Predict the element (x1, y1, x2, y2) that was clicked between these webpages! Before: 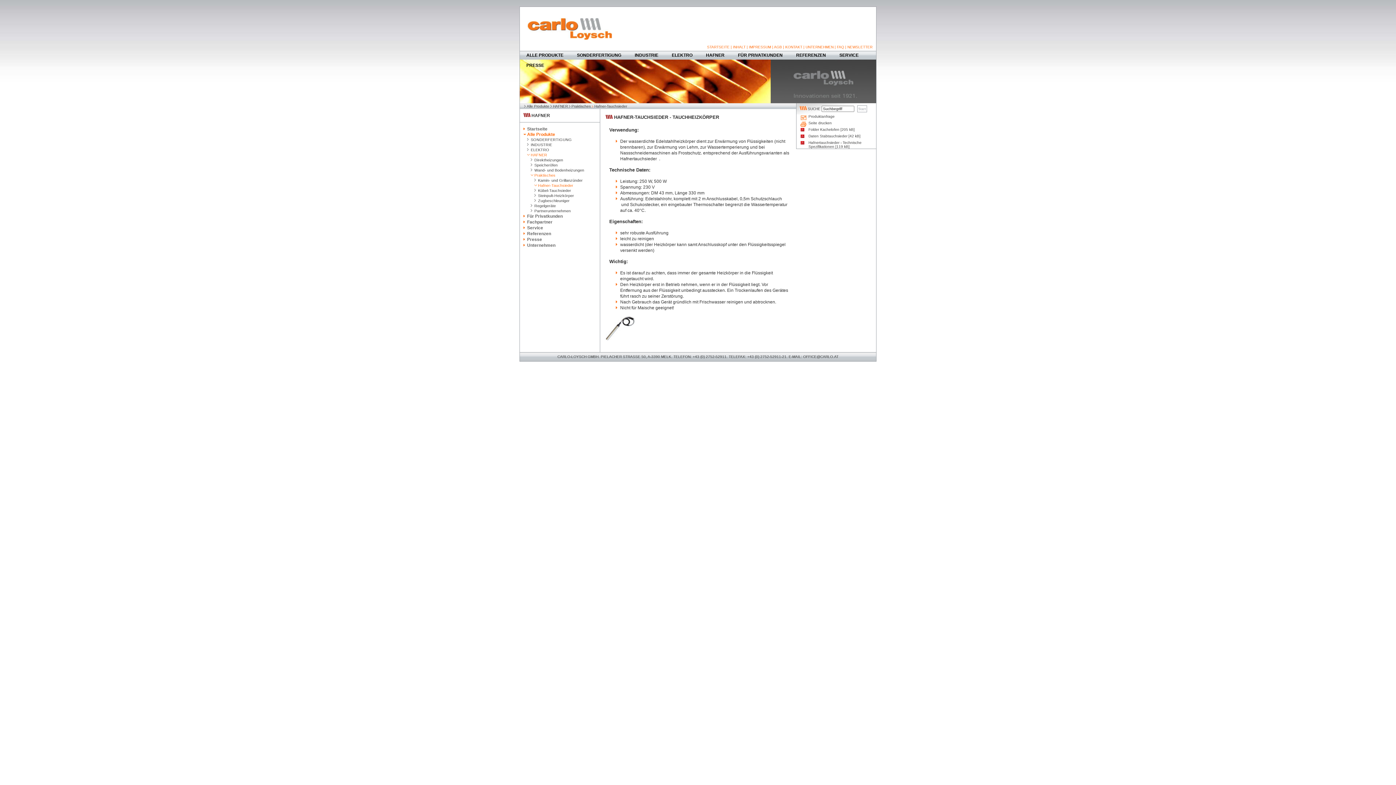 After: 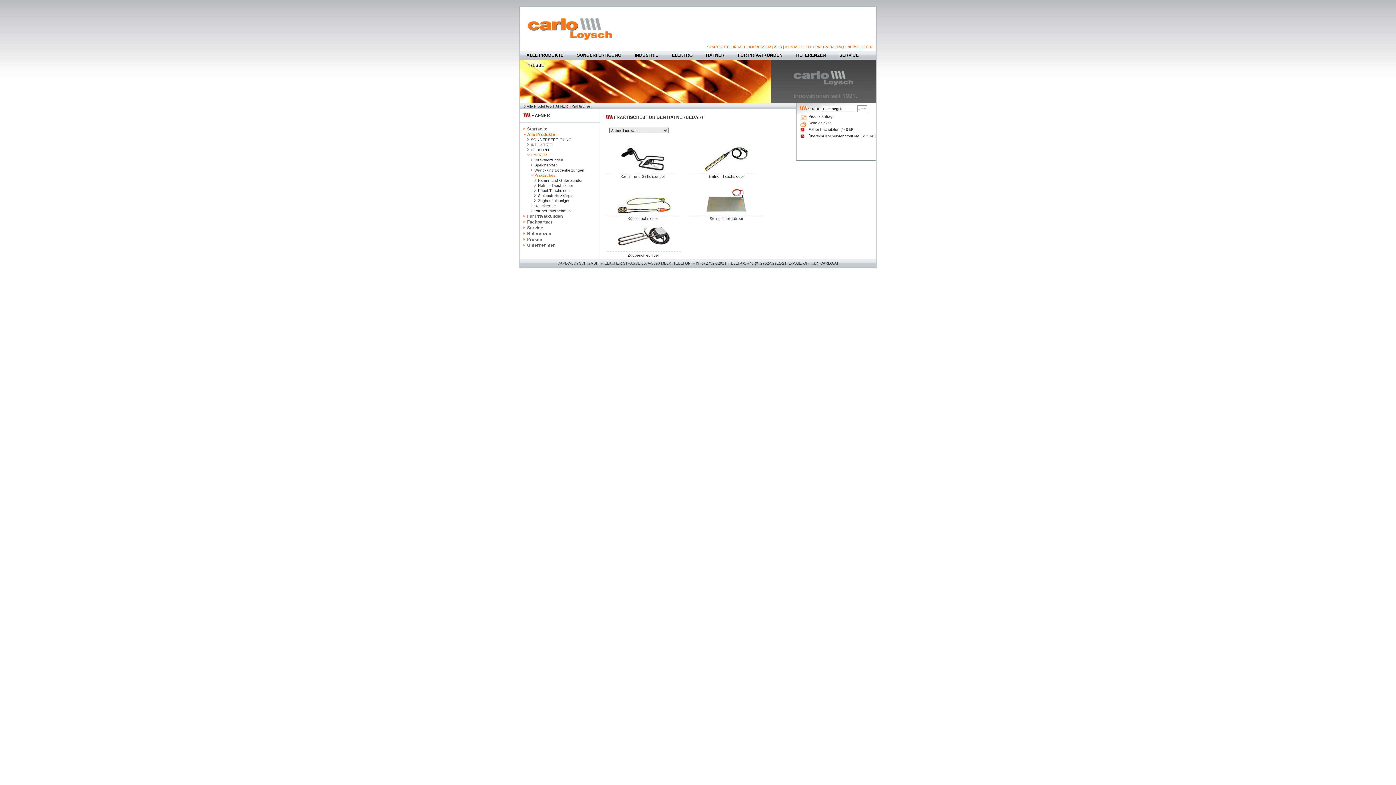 Action: label: Praktisches bbox: (571, 104, 590, 108)